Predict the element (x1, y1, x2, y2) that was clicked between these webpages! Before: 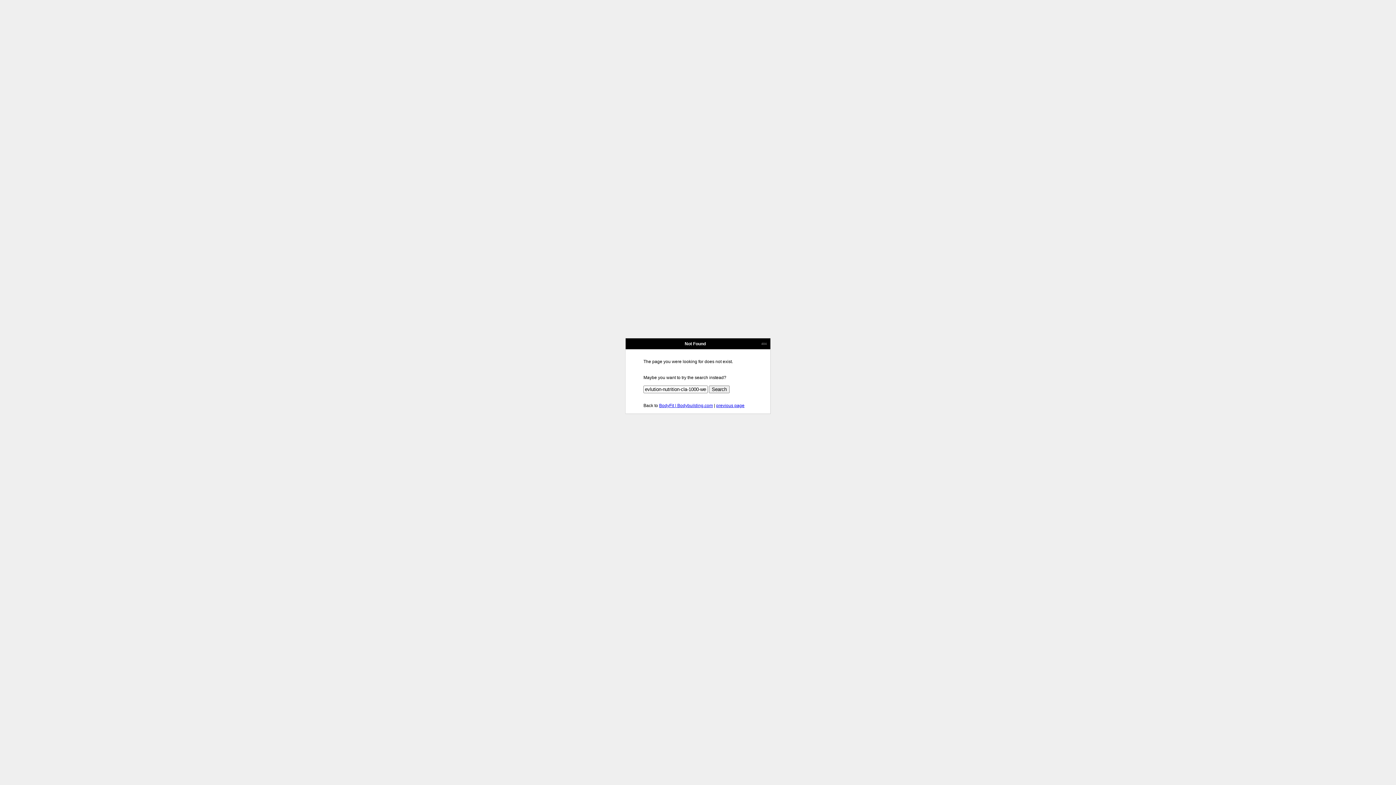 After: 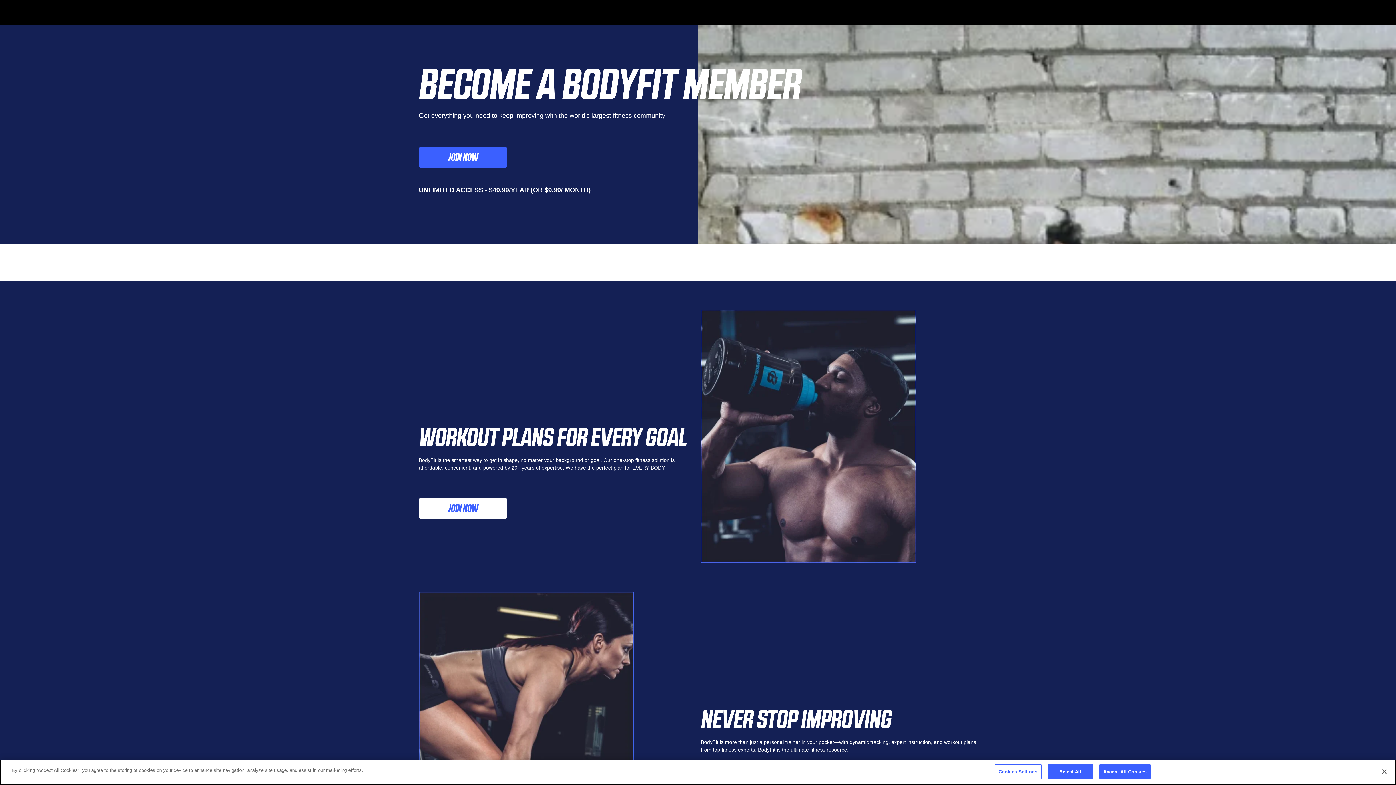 Action: bbox: (659, 403, 713, 408) label: BodyFit | Bodybuilding.com